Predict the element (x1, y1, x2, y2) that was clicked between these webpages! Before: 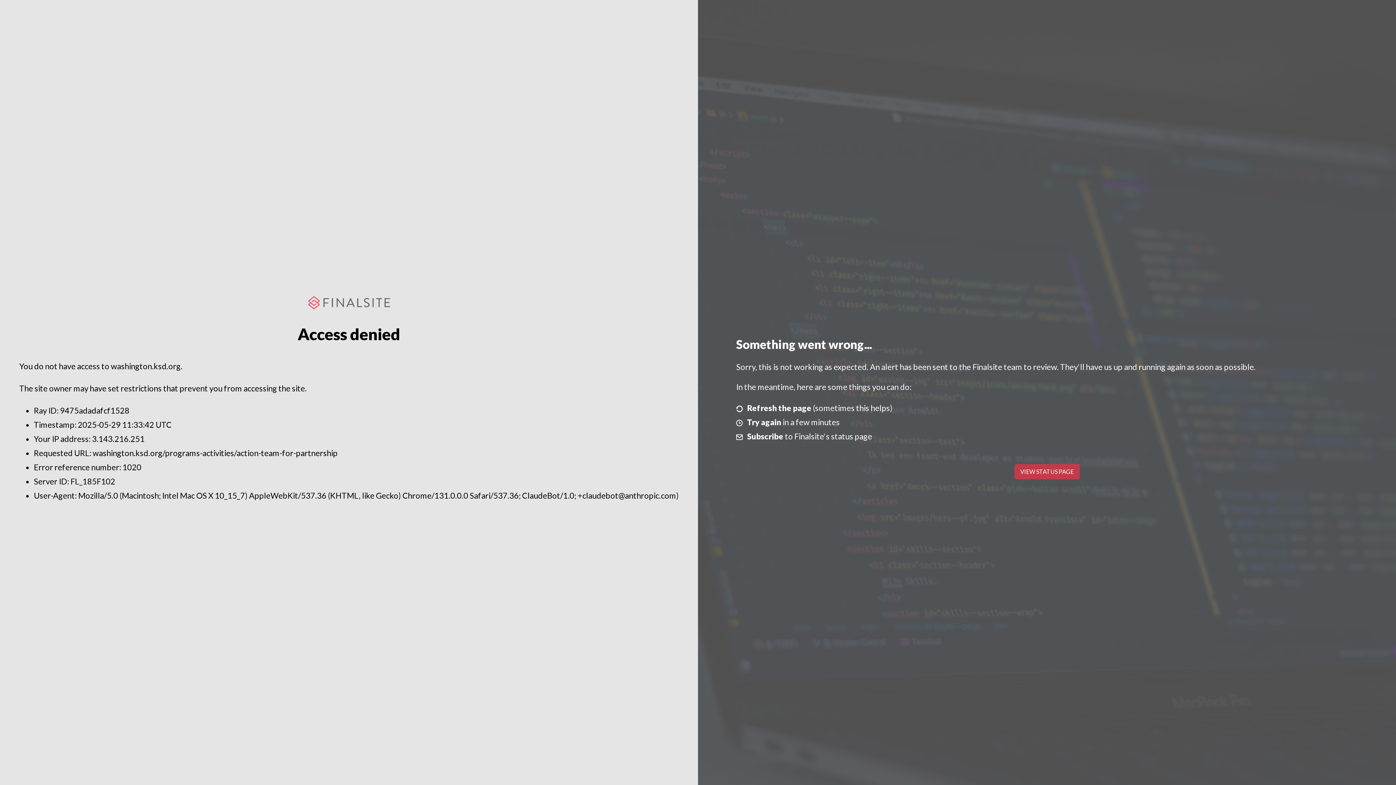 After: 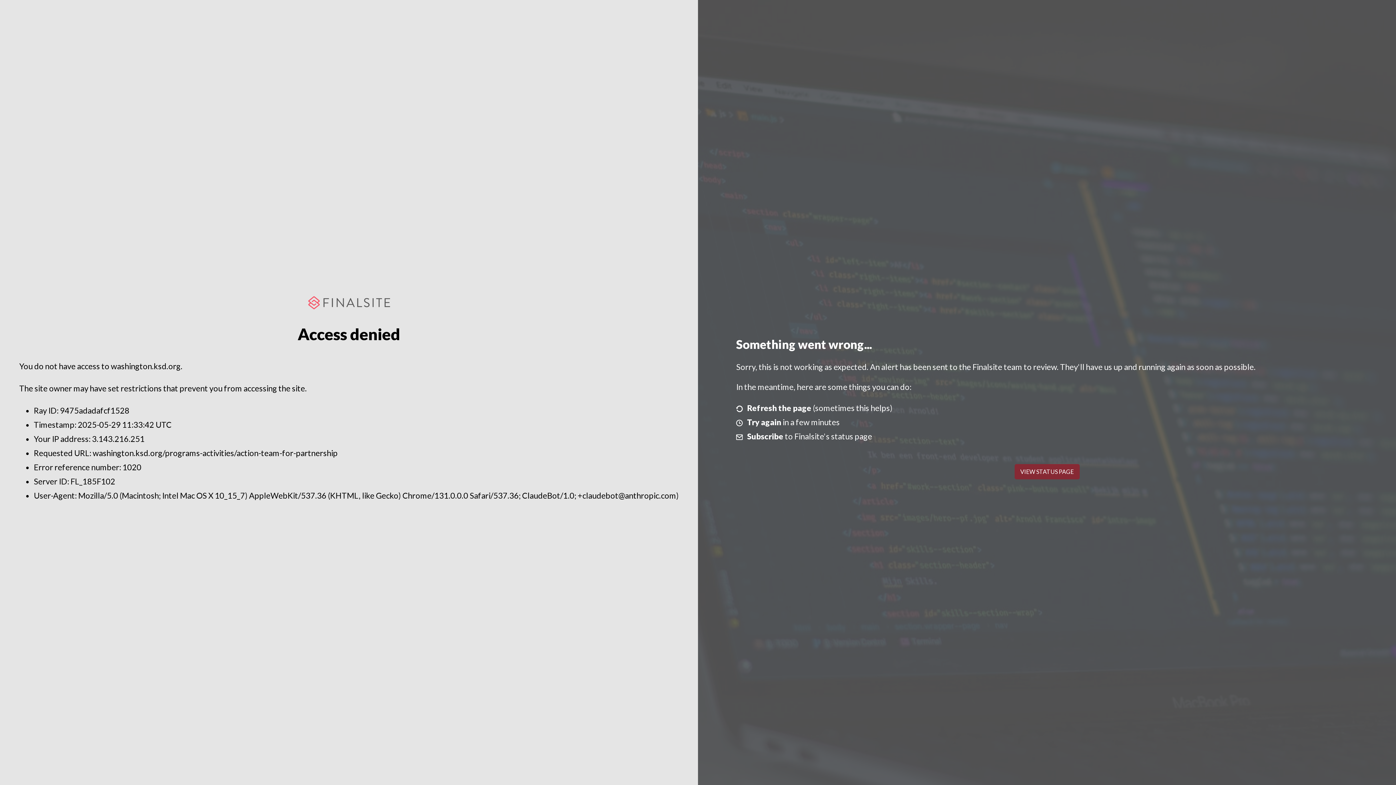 Action: label: VIEW STATUS PAGE bbox: (1014, 464, 1079, 479)